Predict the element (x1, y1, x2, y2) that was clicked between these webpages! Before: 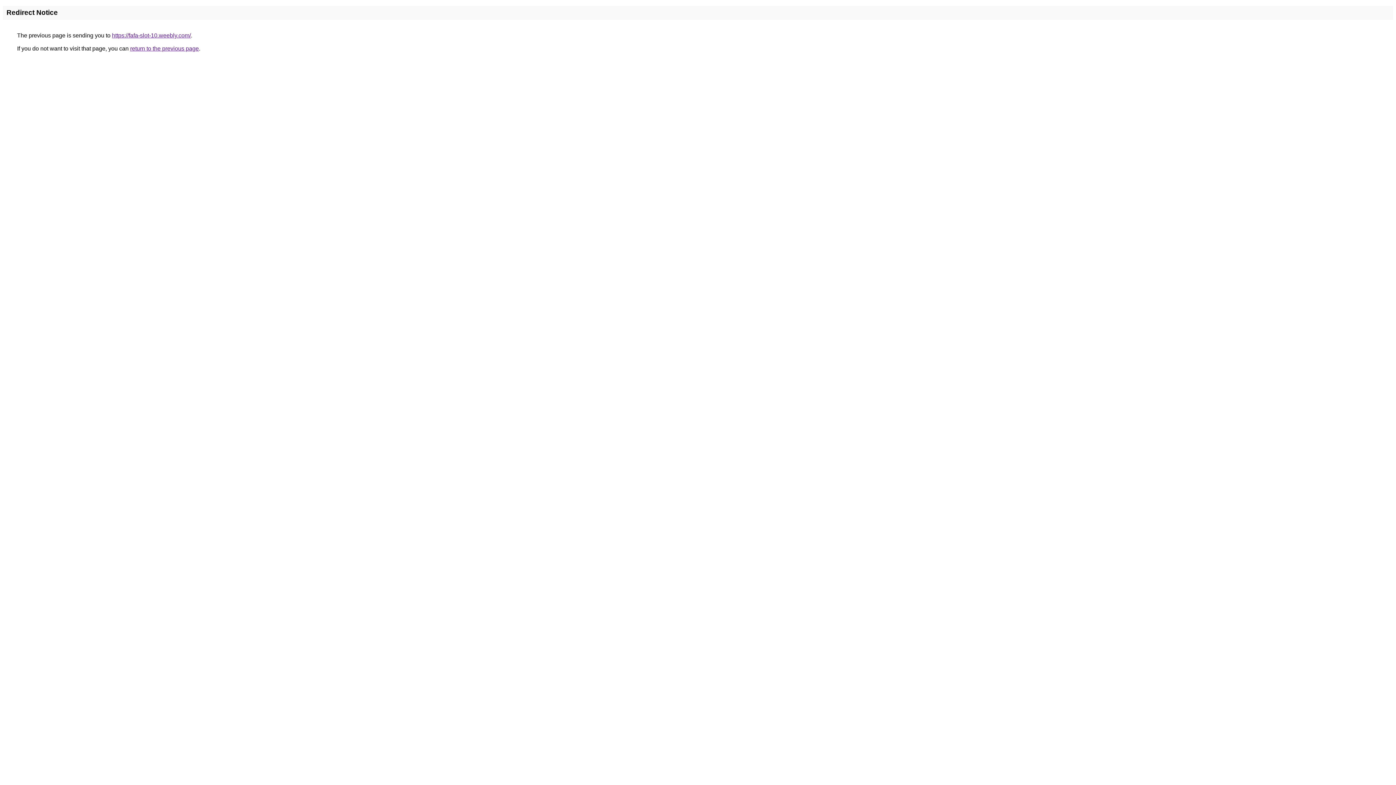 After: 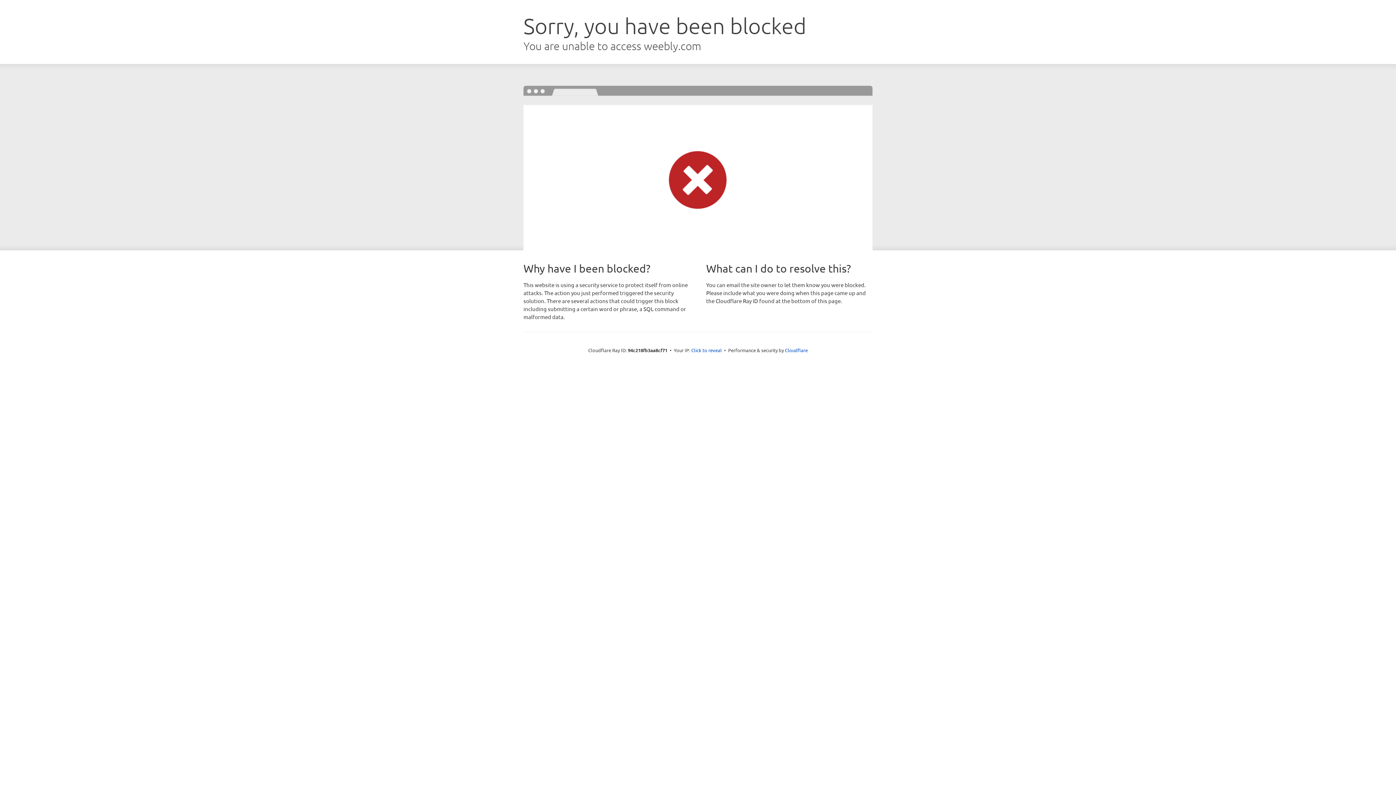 Action: label: https://fafa-slot-10.weebly.com/ bbox: (112, 32, 190, 38)